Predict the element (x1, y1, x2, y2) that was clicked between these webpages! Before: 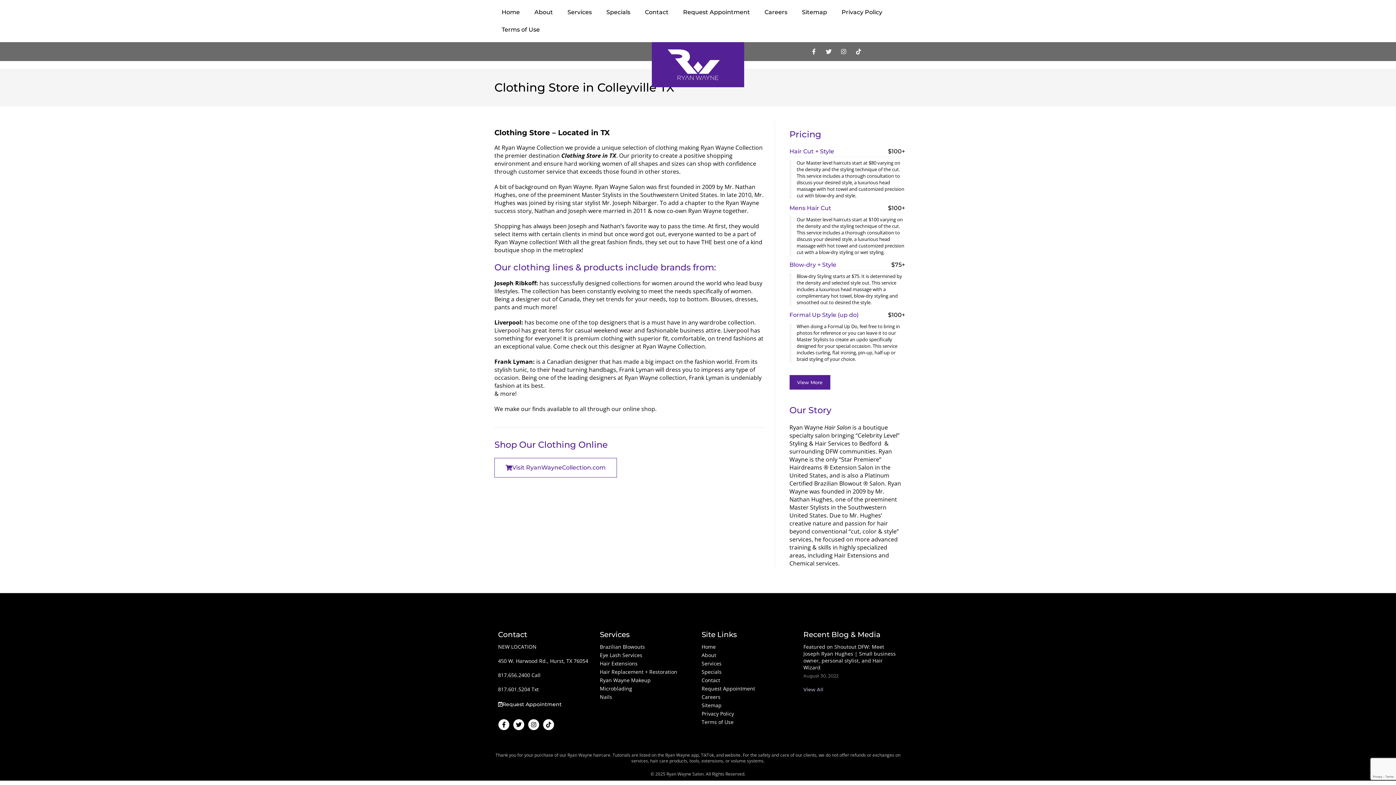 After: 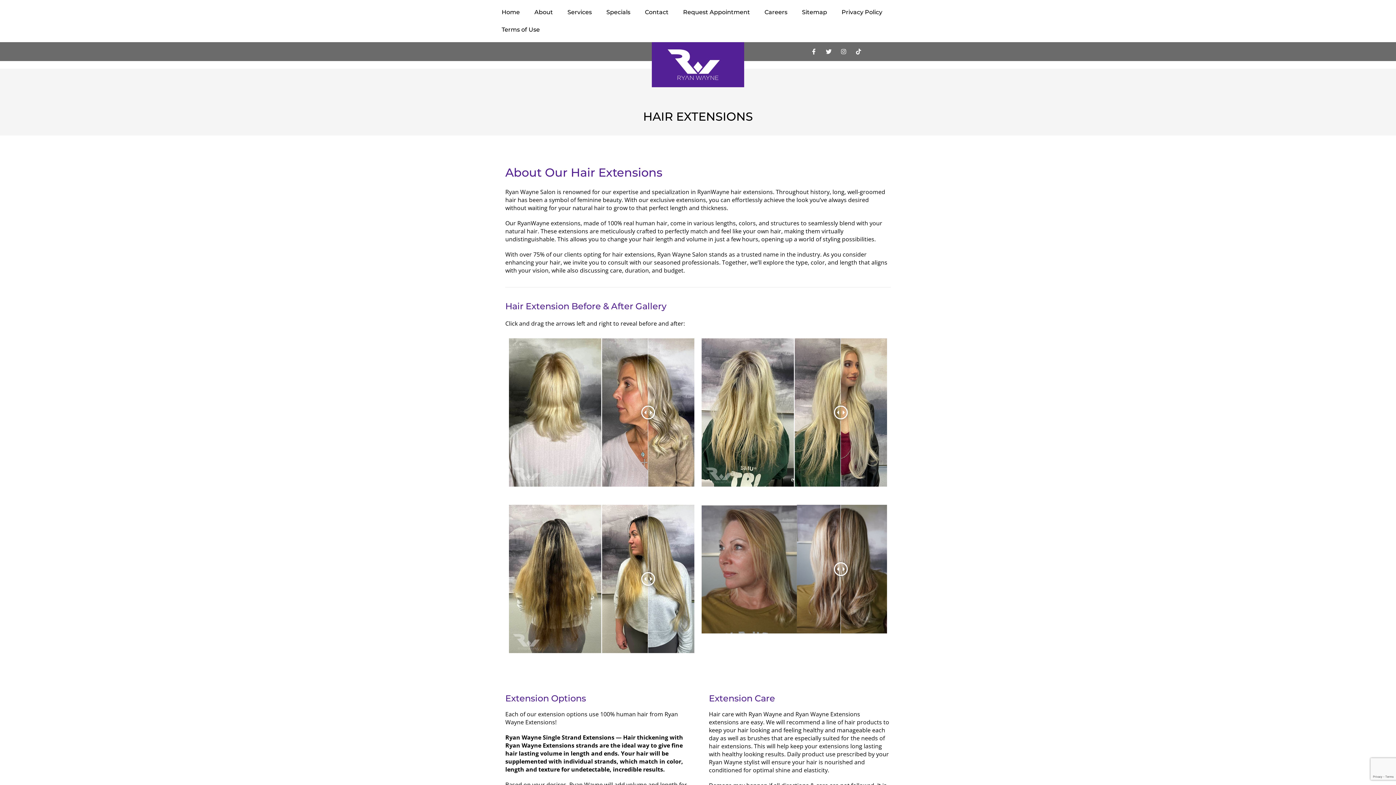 Action: bbox: (600, 660, 694, 667) label: Hair Extensions